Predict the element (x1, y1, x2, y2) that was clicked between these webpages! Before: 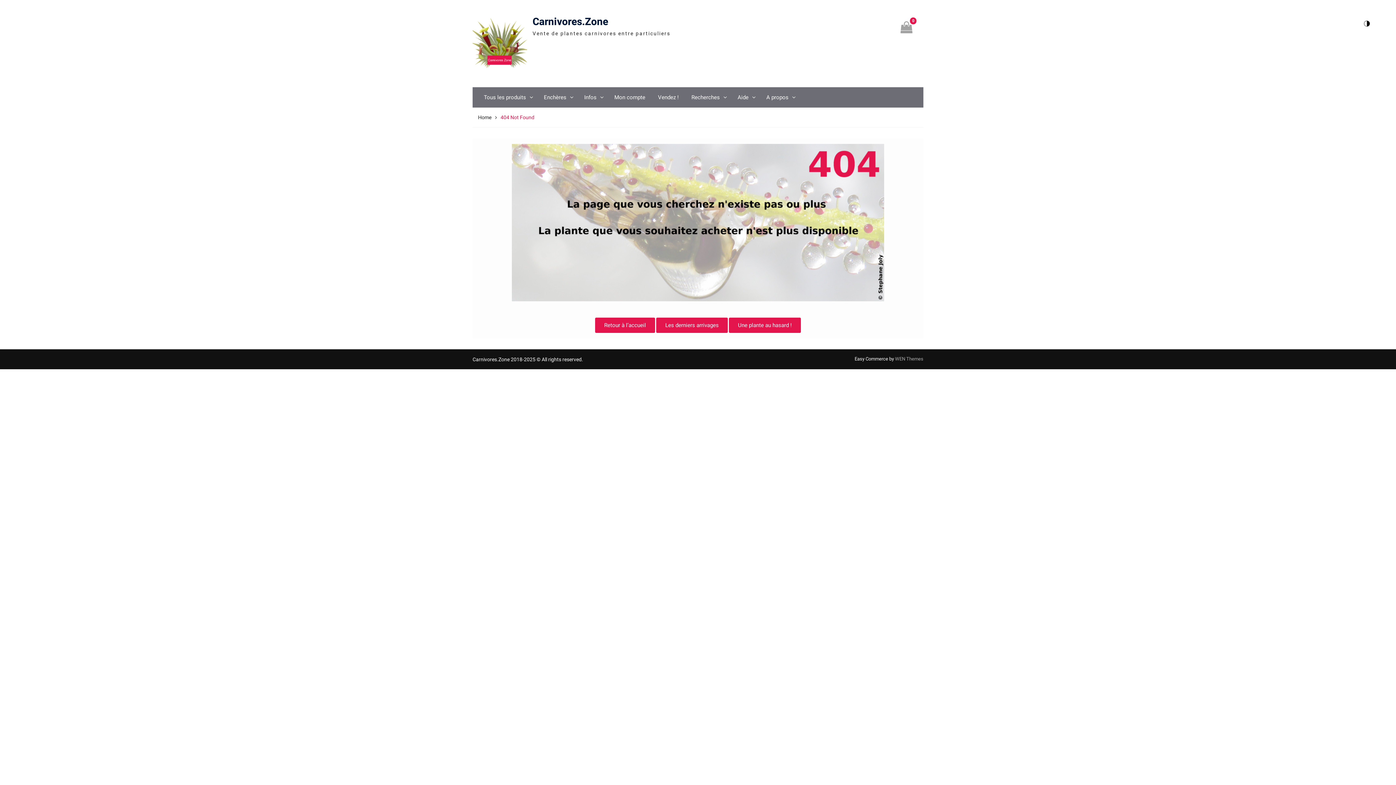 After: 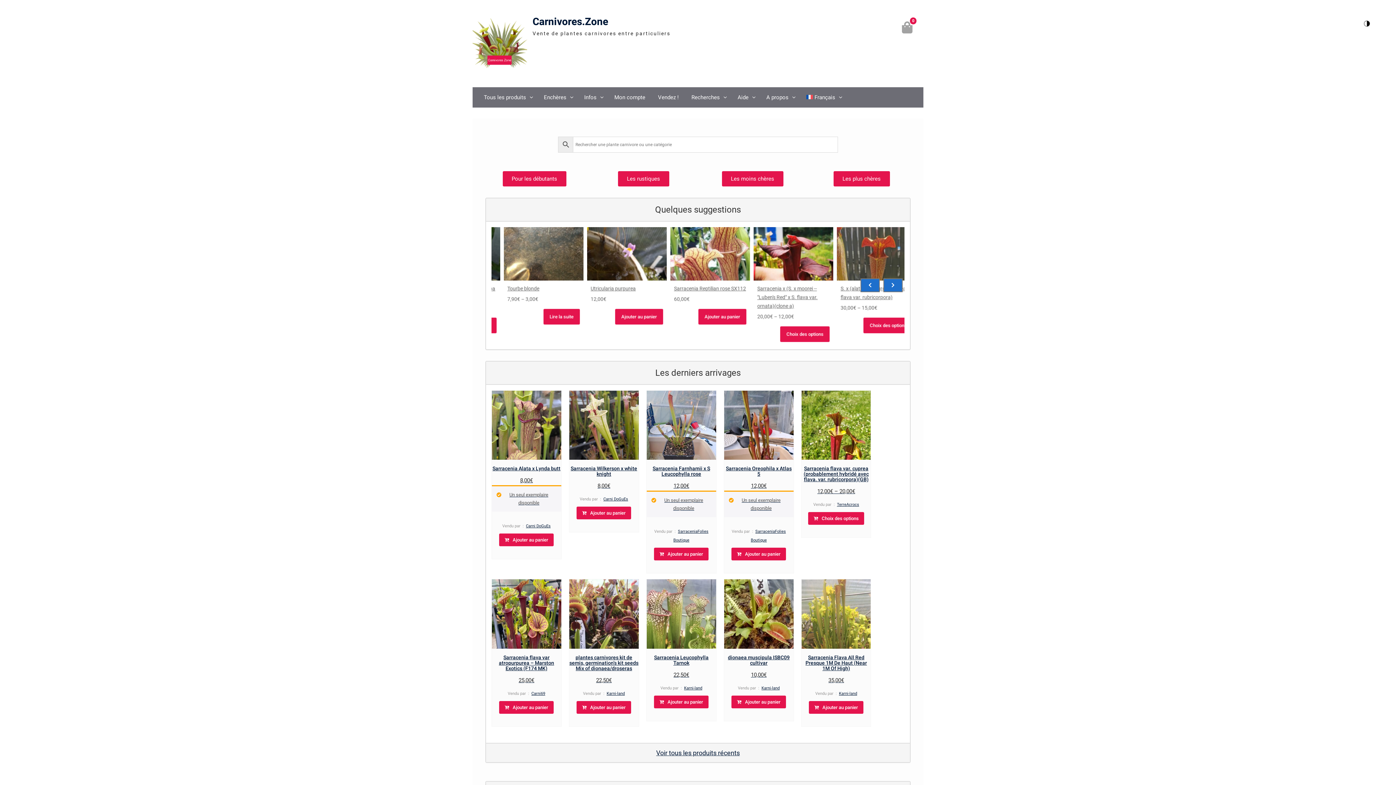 Action: bbox: (532, 14, 608, 29) label: Carnivores.Zone